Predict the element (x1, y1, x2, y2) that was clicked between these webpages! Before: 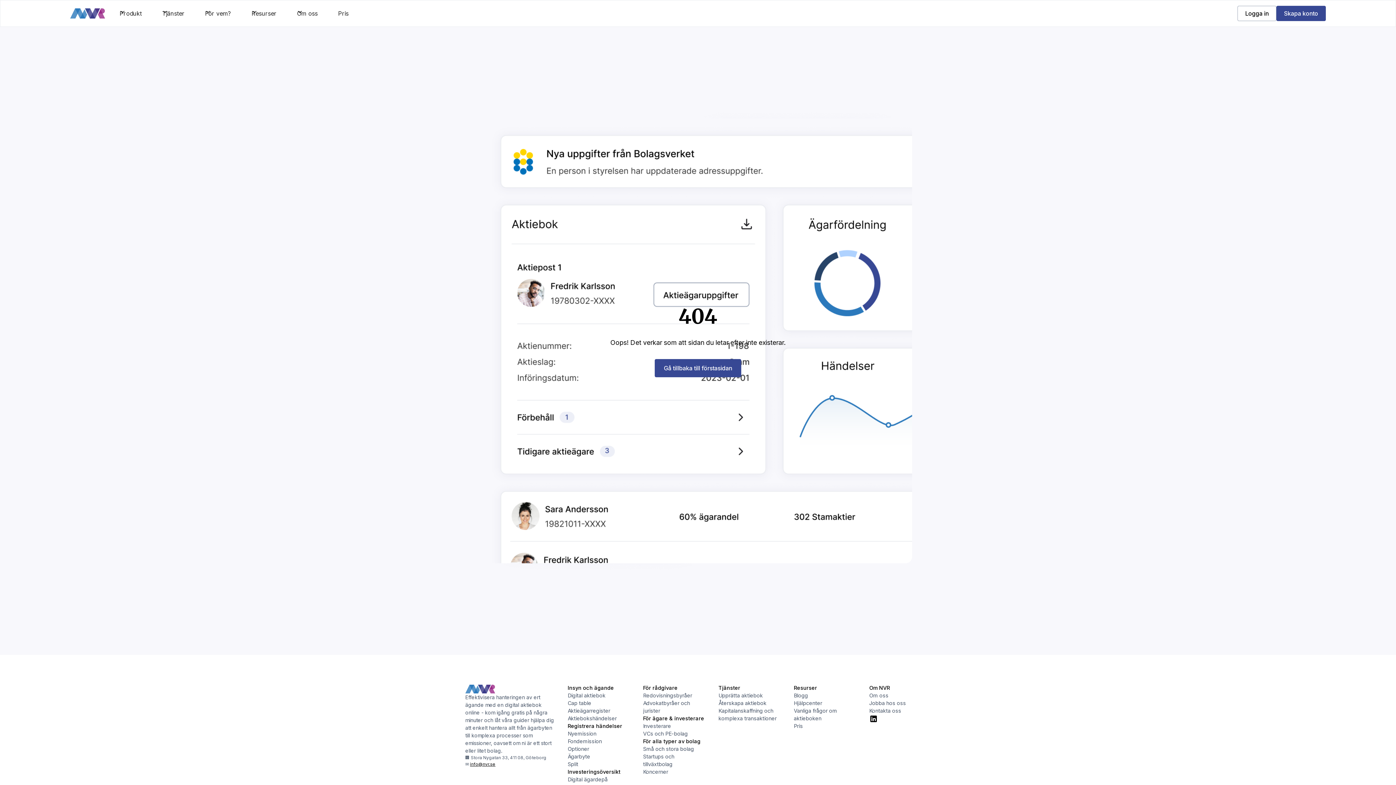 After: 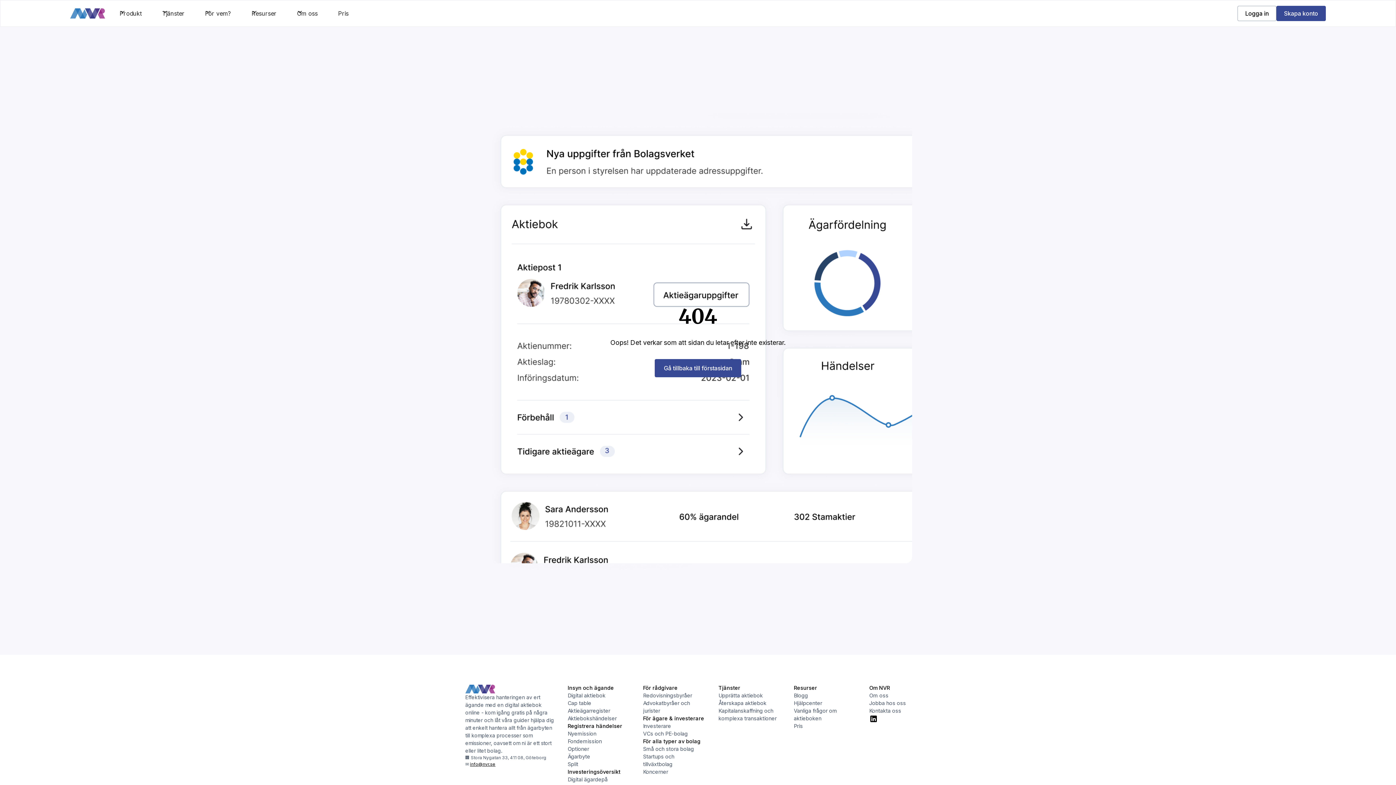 Action: label: Pris bbox: (794, 722, 803, 730)